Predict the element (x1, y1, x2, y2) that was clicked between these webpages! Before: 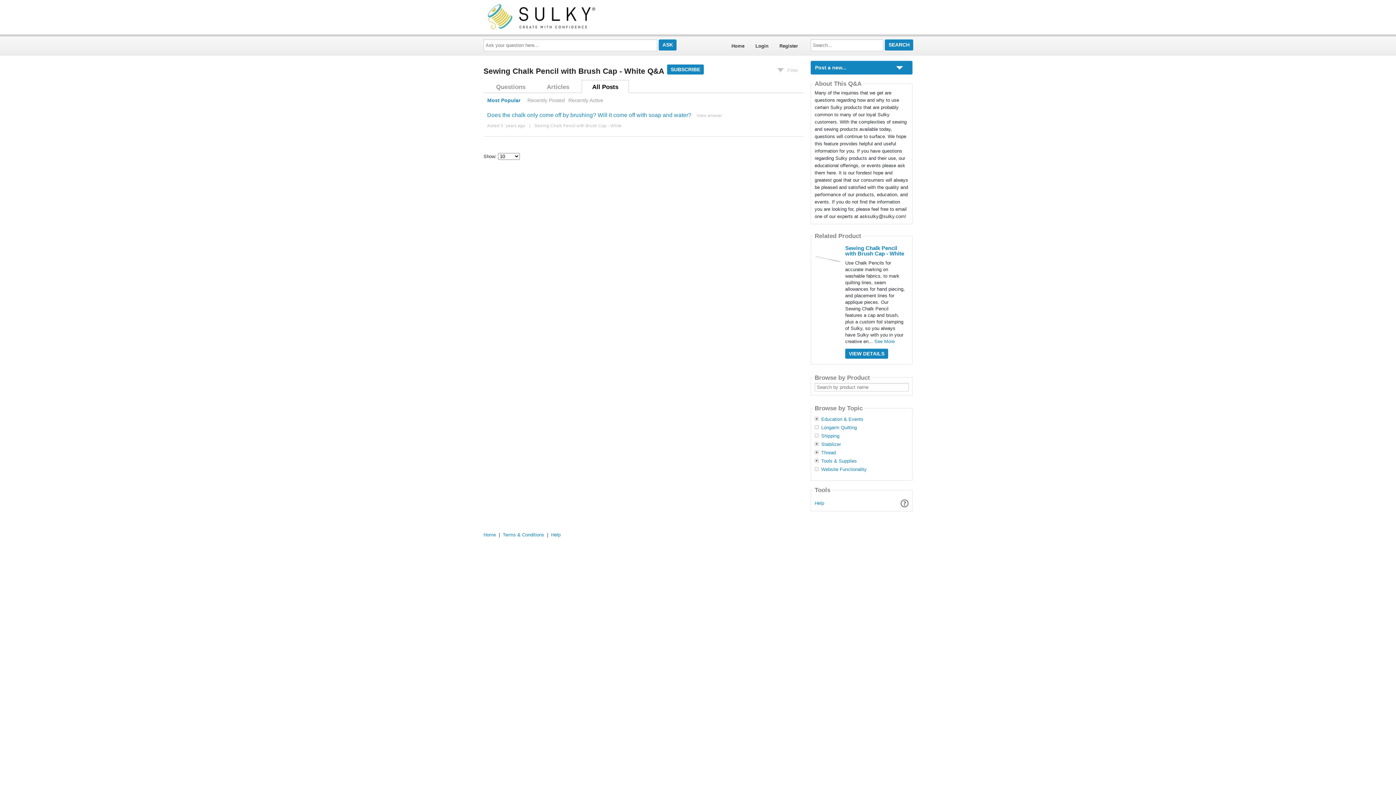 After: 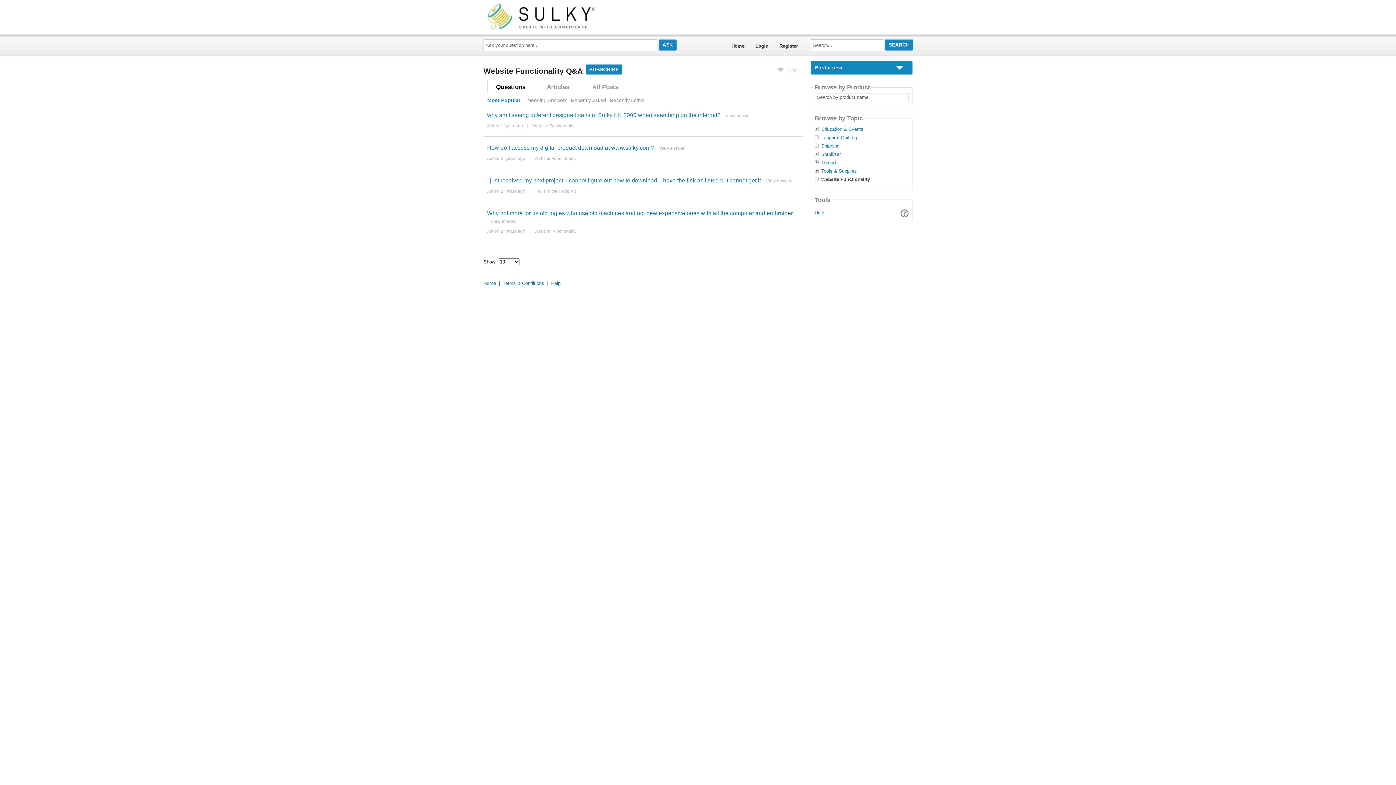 Action: label: Website Functionality bbox: (821, 467, 866, 472)